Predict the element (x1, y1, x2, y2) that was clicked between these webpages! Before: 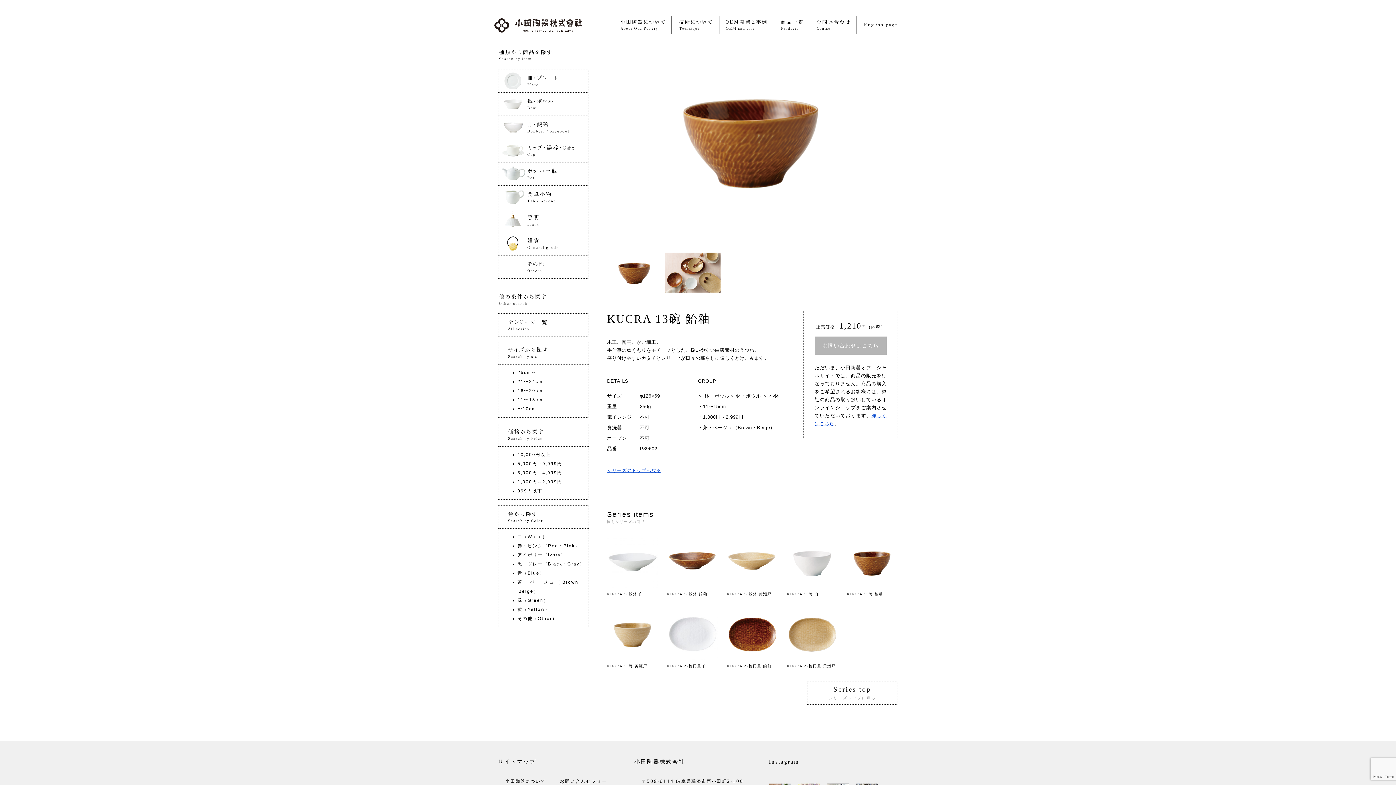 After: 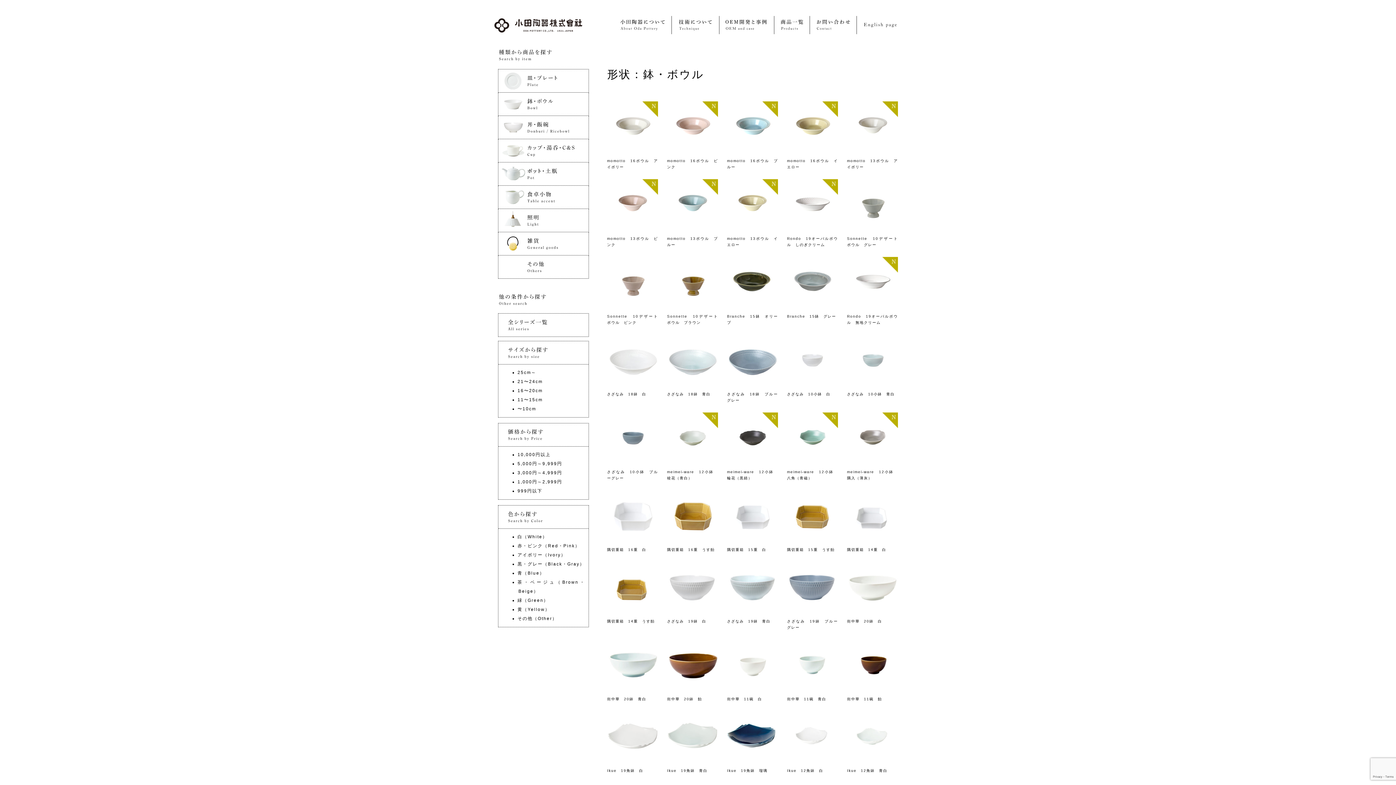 Action: bbox: (704, 393, 729, 398) label: 鉢・ボウル